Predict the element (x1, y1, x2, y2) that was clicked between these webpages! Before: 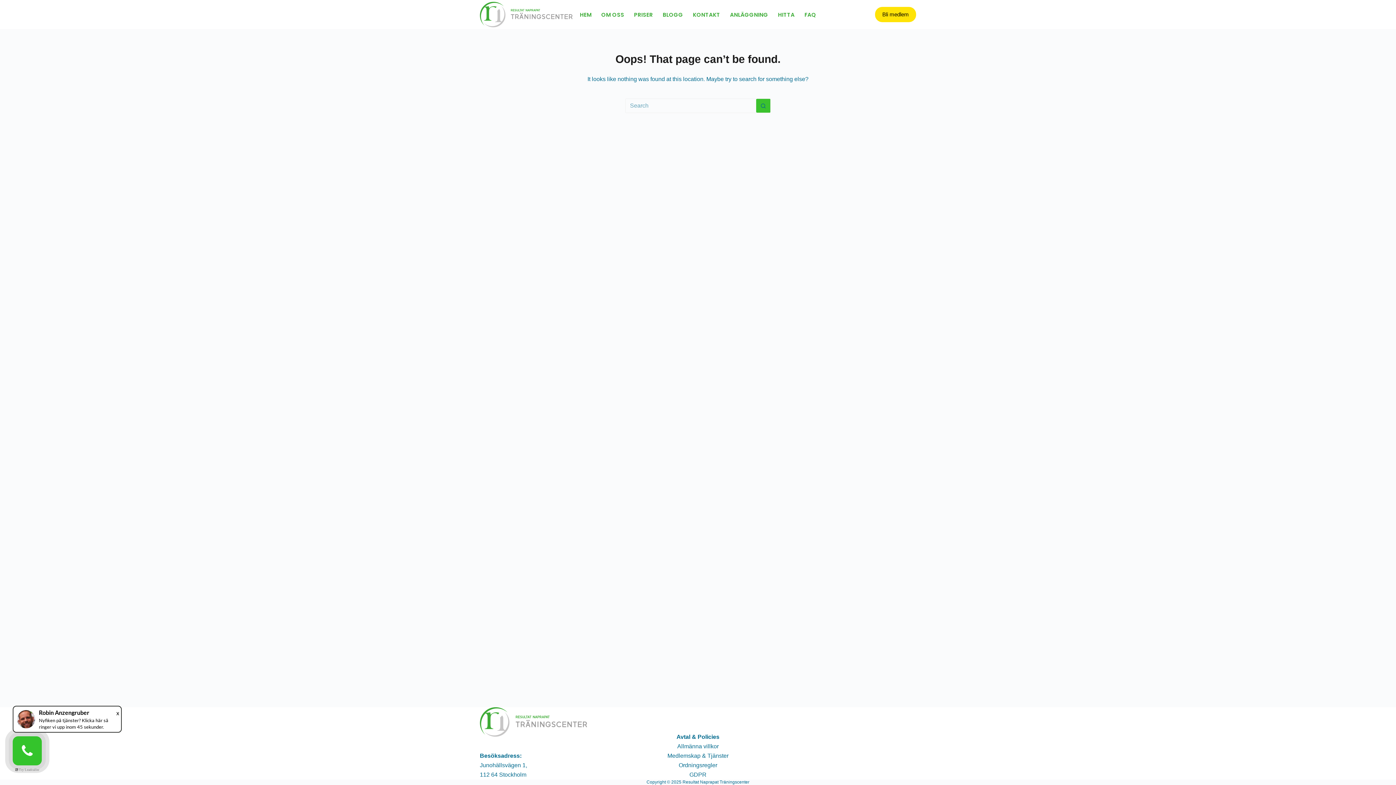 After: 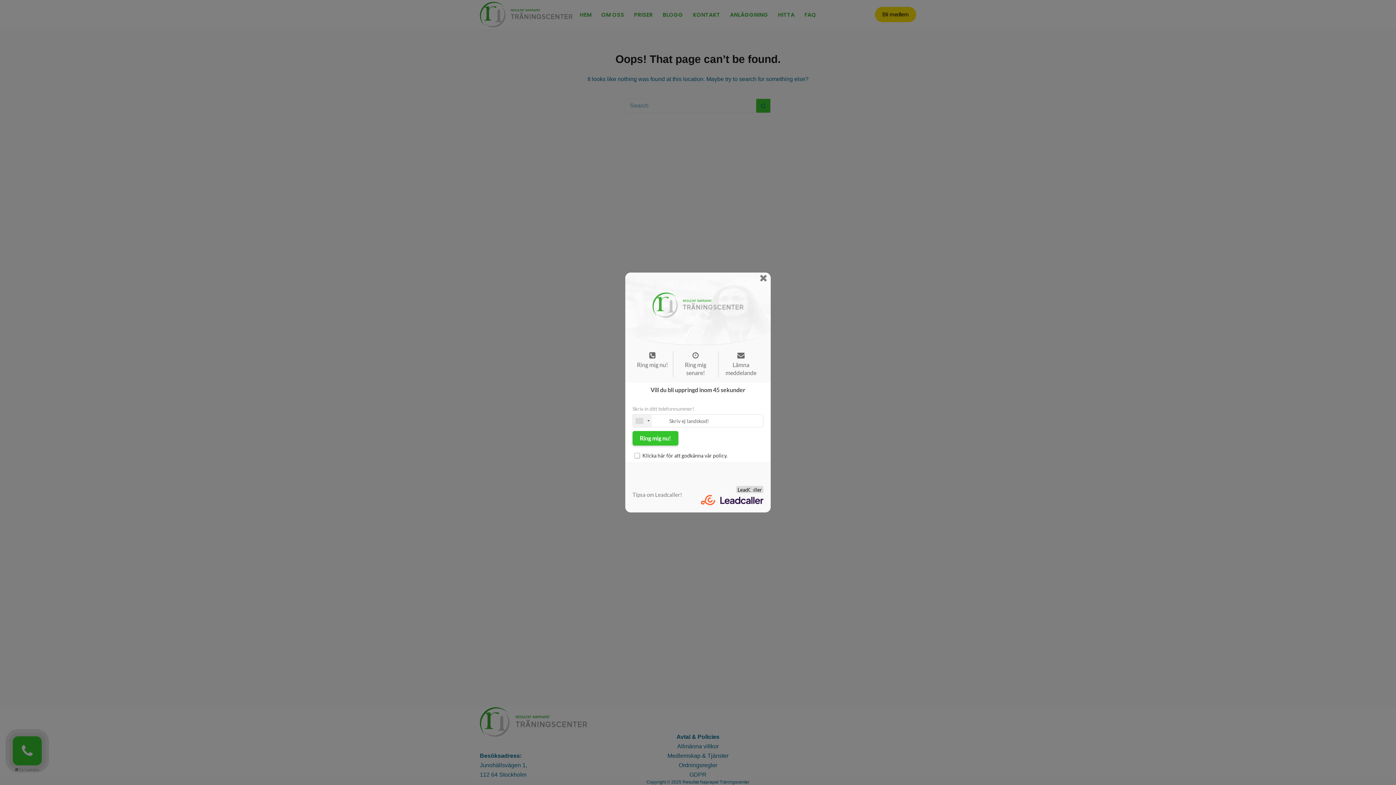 Action: bbox: (15, 768, 39, 772) label:  Try Leadcaller